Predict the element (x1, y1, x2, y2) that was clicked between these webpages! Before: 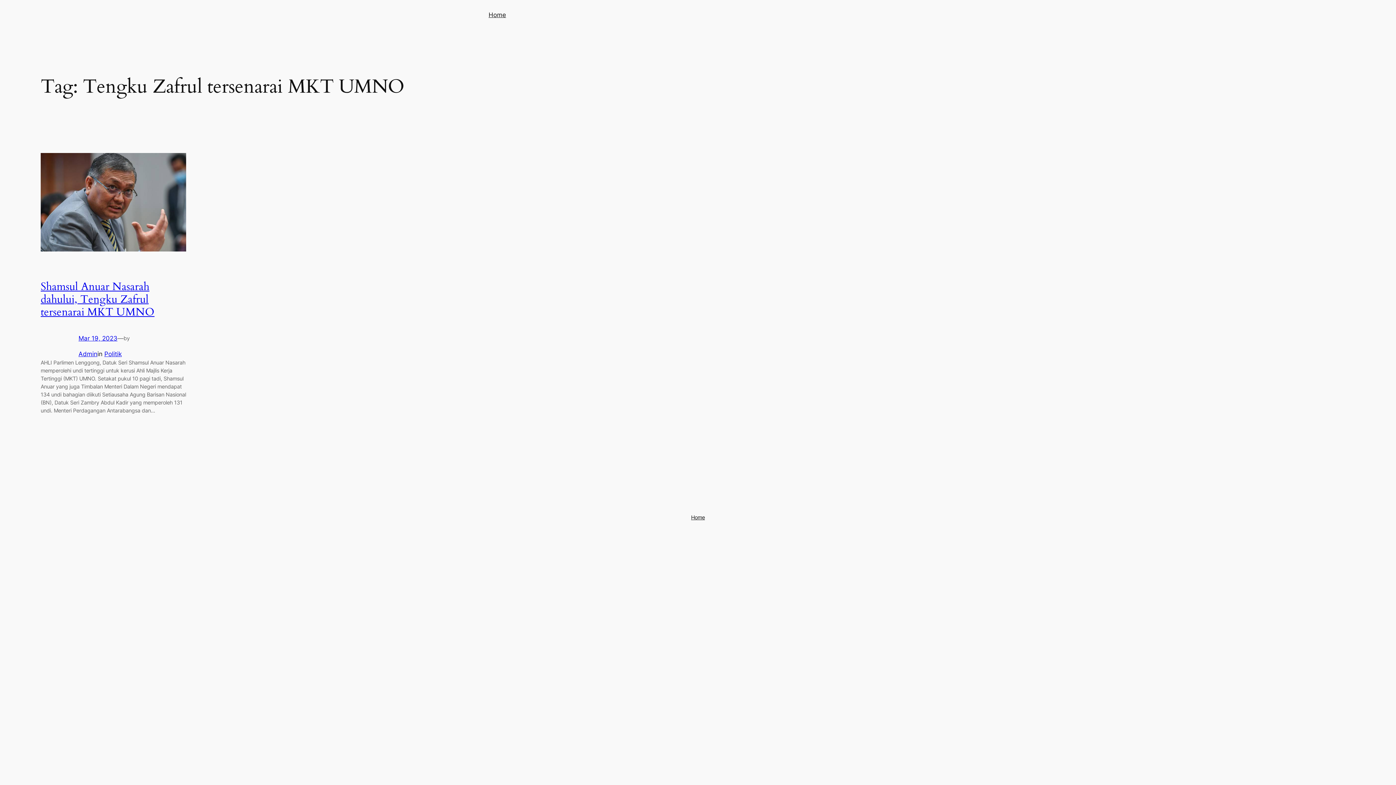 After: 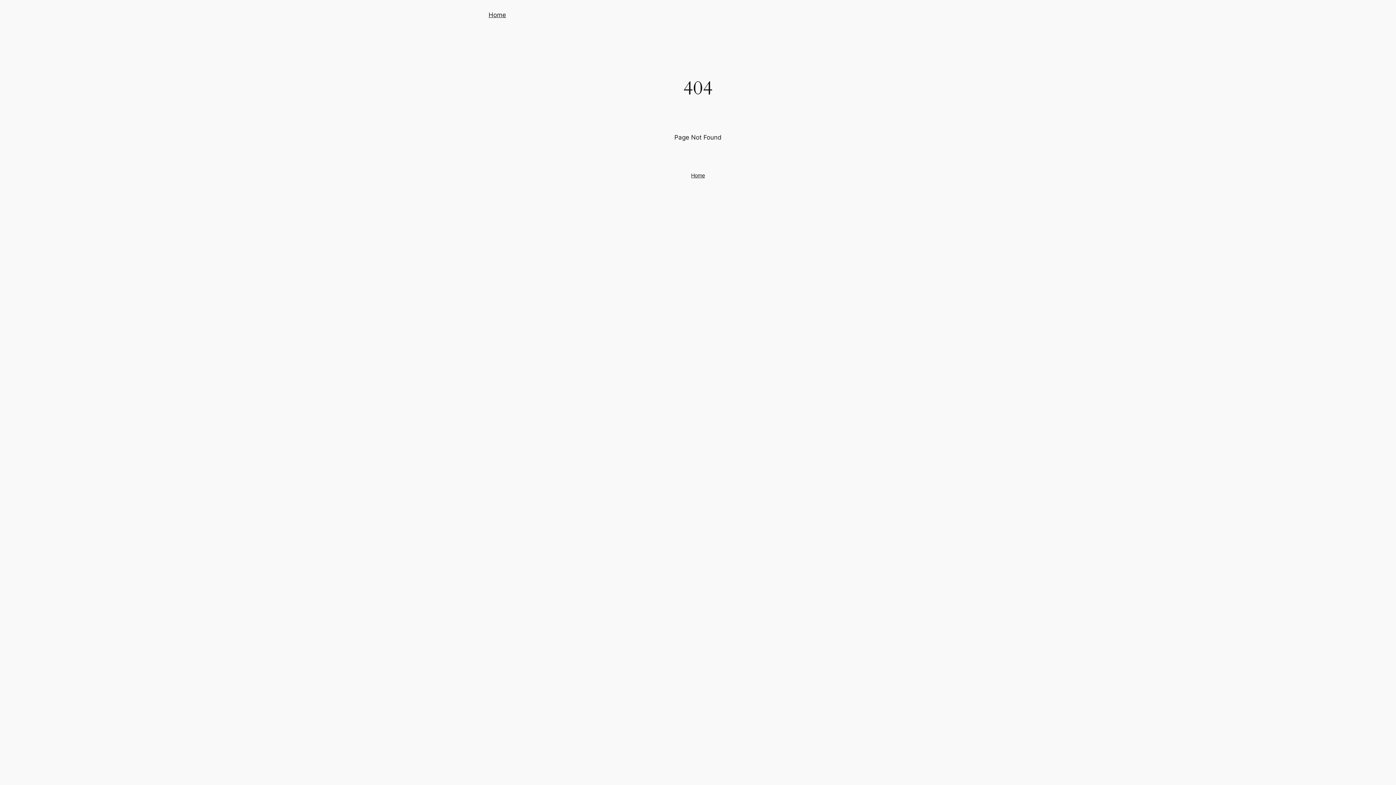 Action: bbox: (691, 513, 705, 521) label: Home